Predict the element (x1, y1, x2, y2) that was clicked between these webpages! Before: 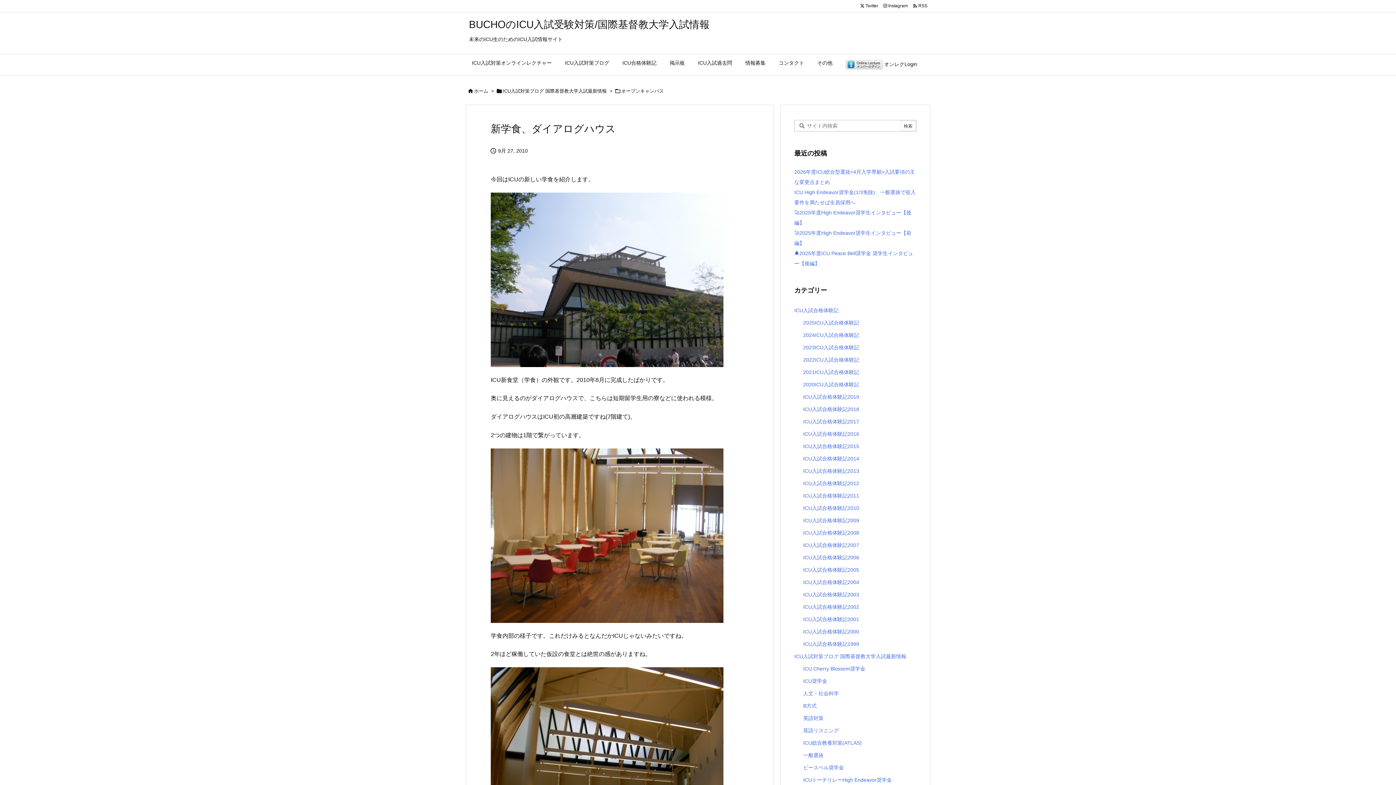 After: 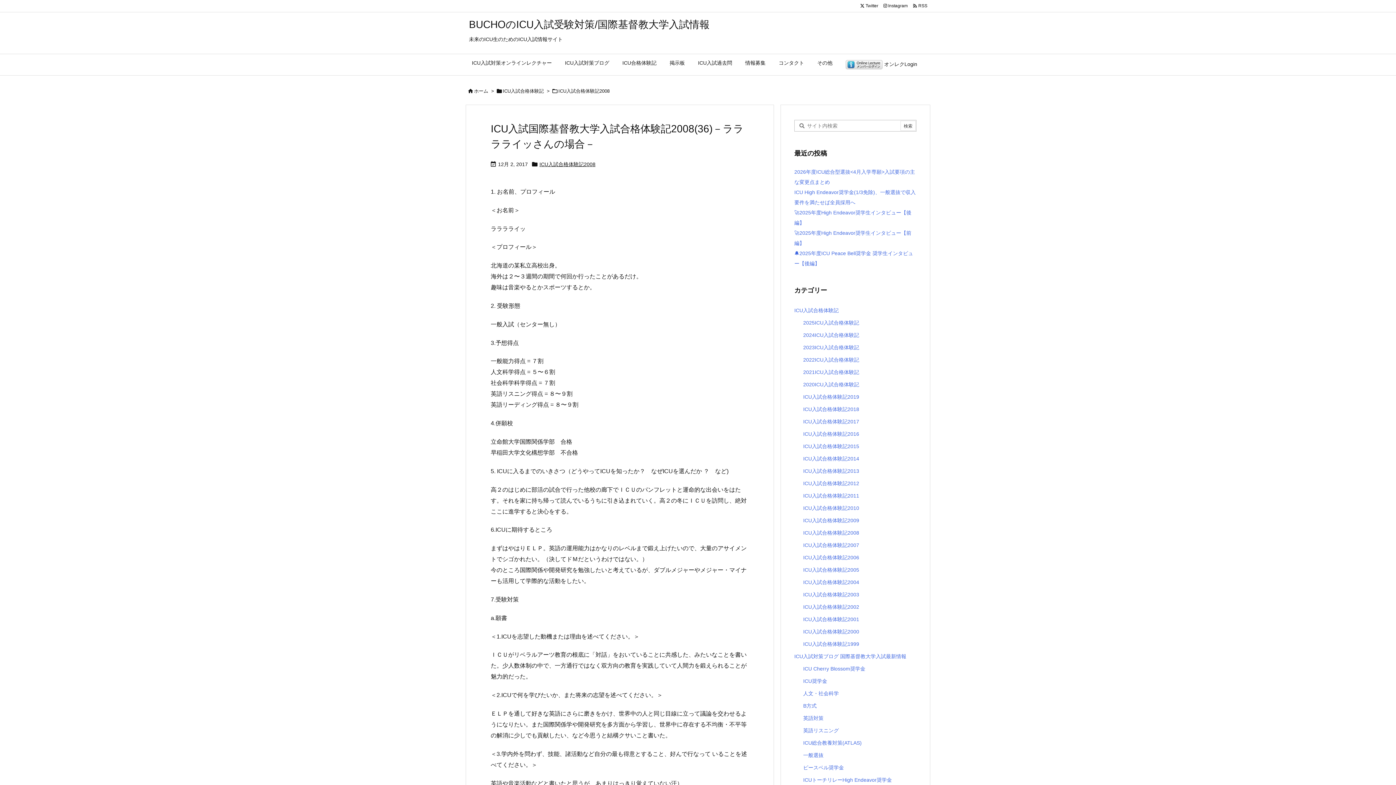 Action: bbox: (803, 526, 913, 539) label: ICU入試合格体験記2008